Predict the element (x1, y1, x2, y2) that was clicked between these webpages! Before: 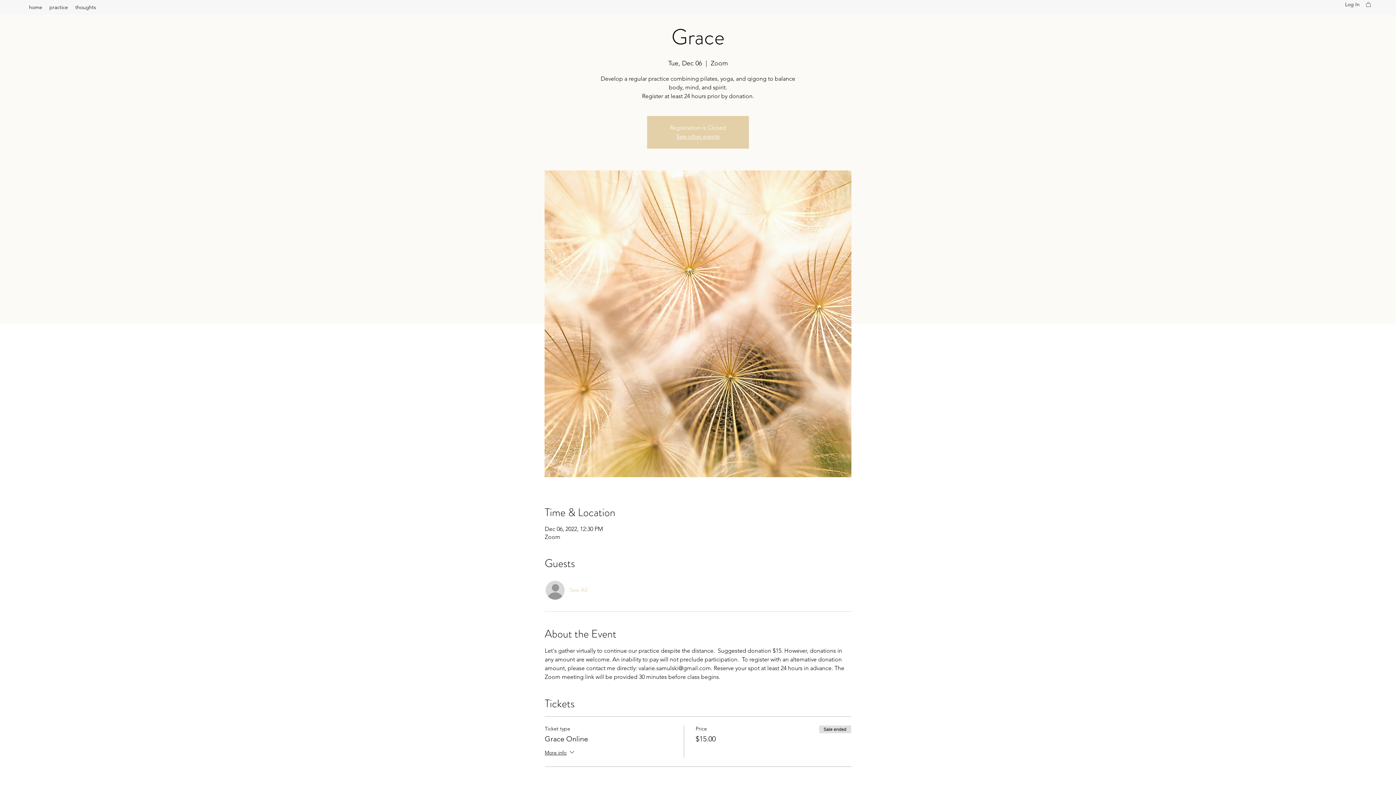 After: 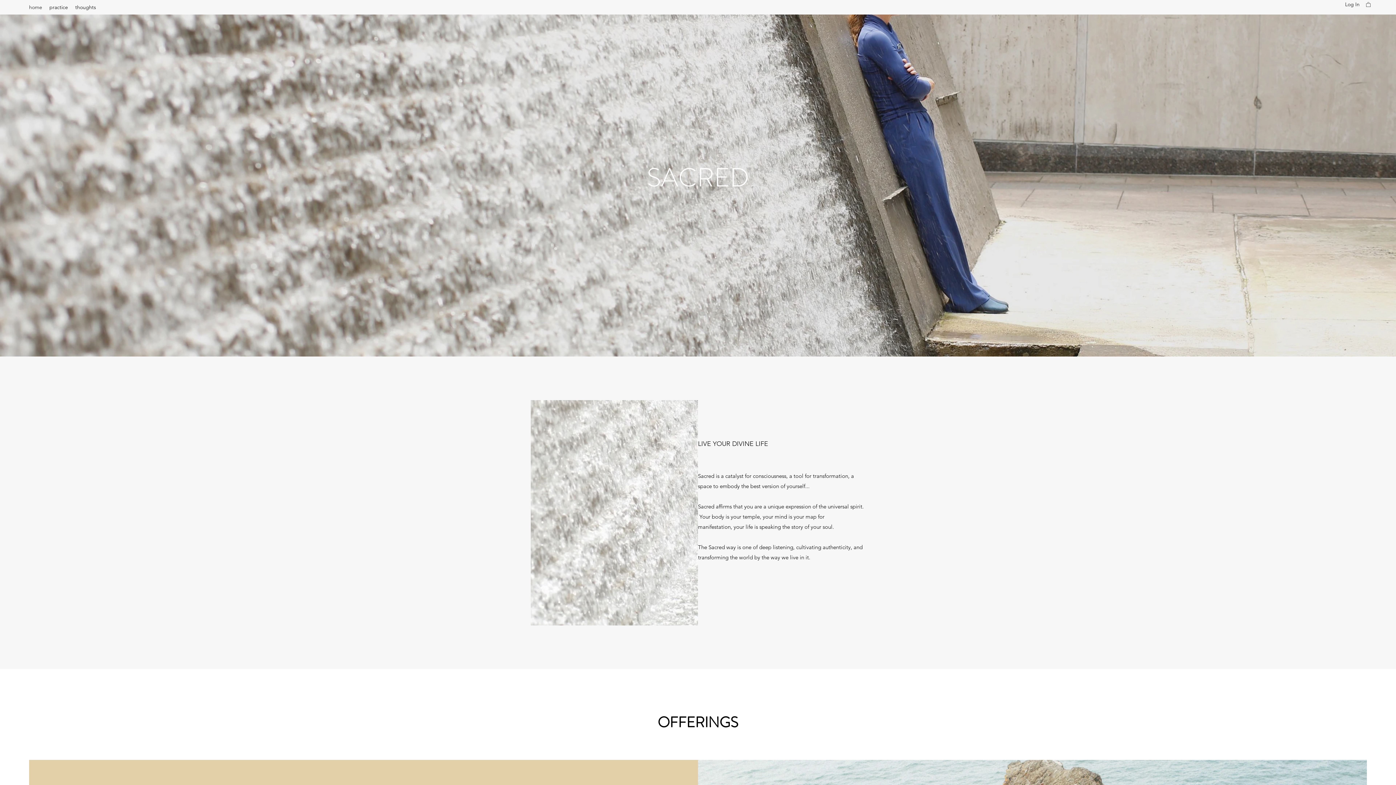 Action: bbox: (676, 133, 719, 140) label: See other events